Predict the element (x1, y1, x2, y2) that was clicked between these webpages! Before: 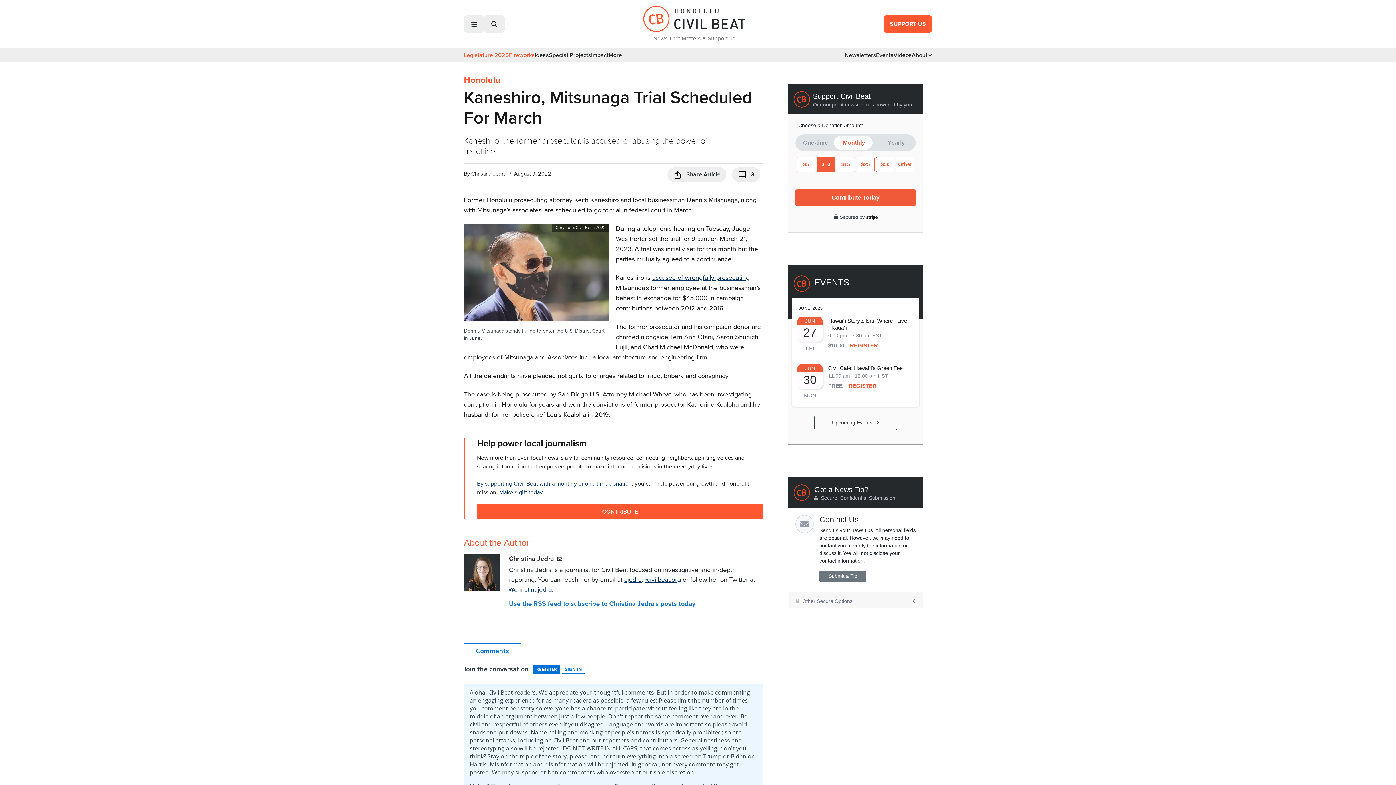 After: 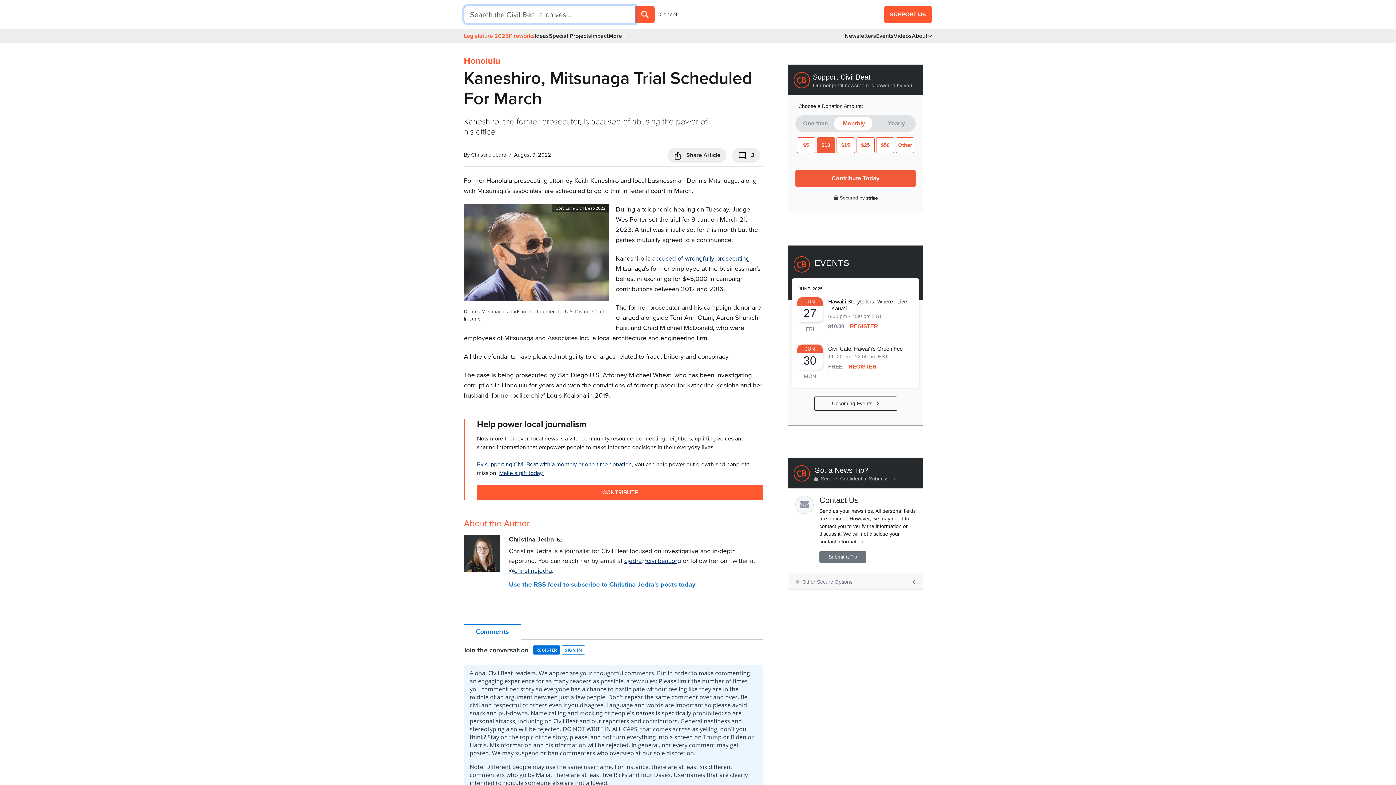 Action: bbox: (484, 15, 504, 32)